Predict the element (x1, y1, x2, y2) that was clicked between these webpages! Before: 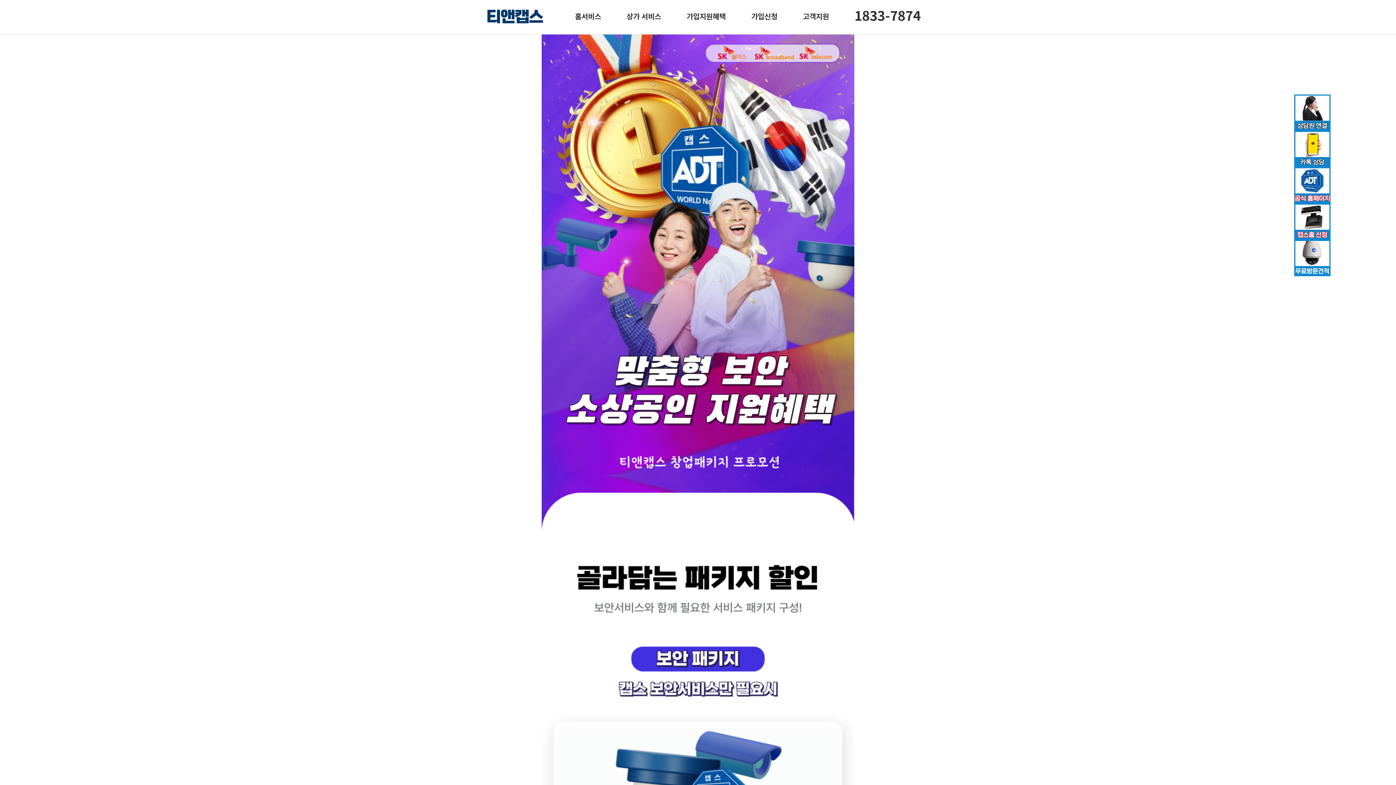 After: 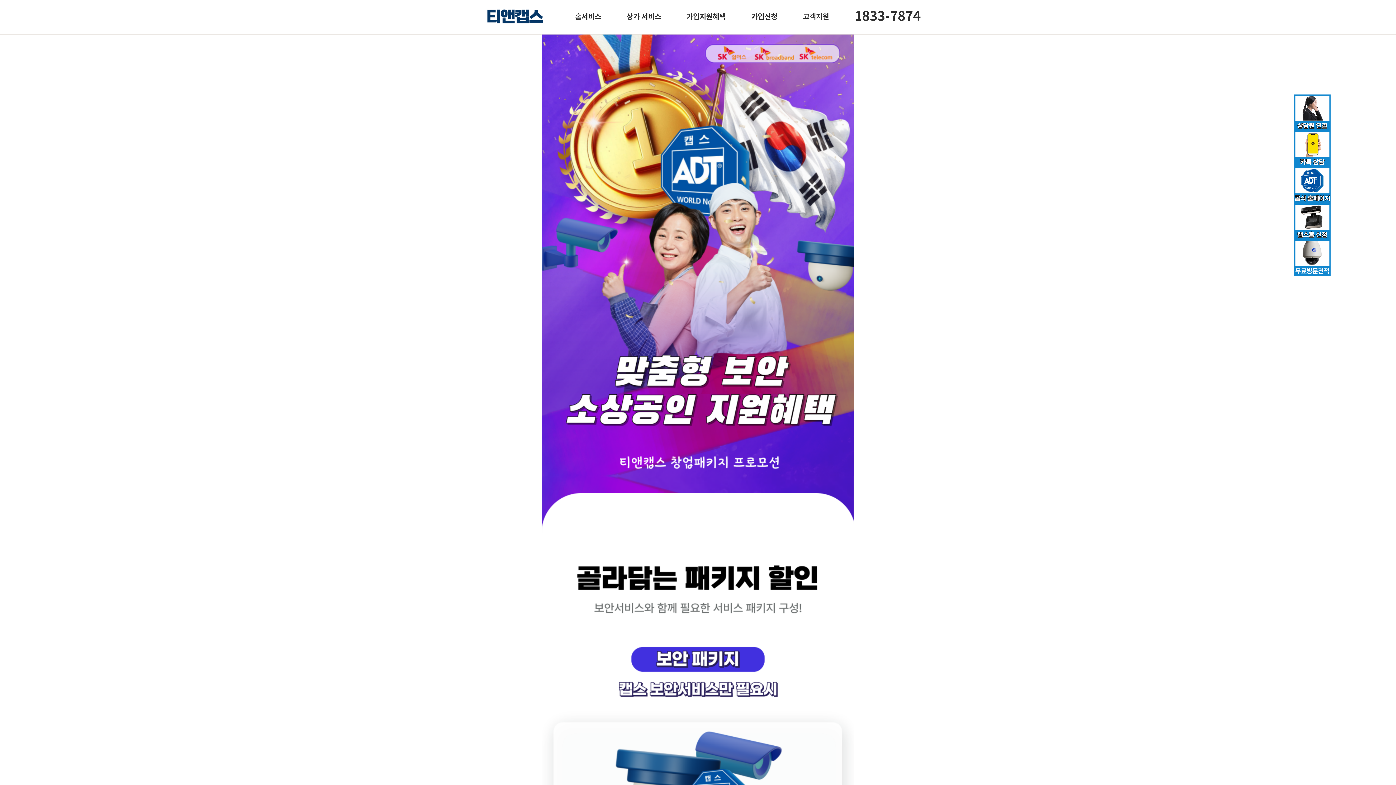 Action: bbox: (475, 14, 554, 20)